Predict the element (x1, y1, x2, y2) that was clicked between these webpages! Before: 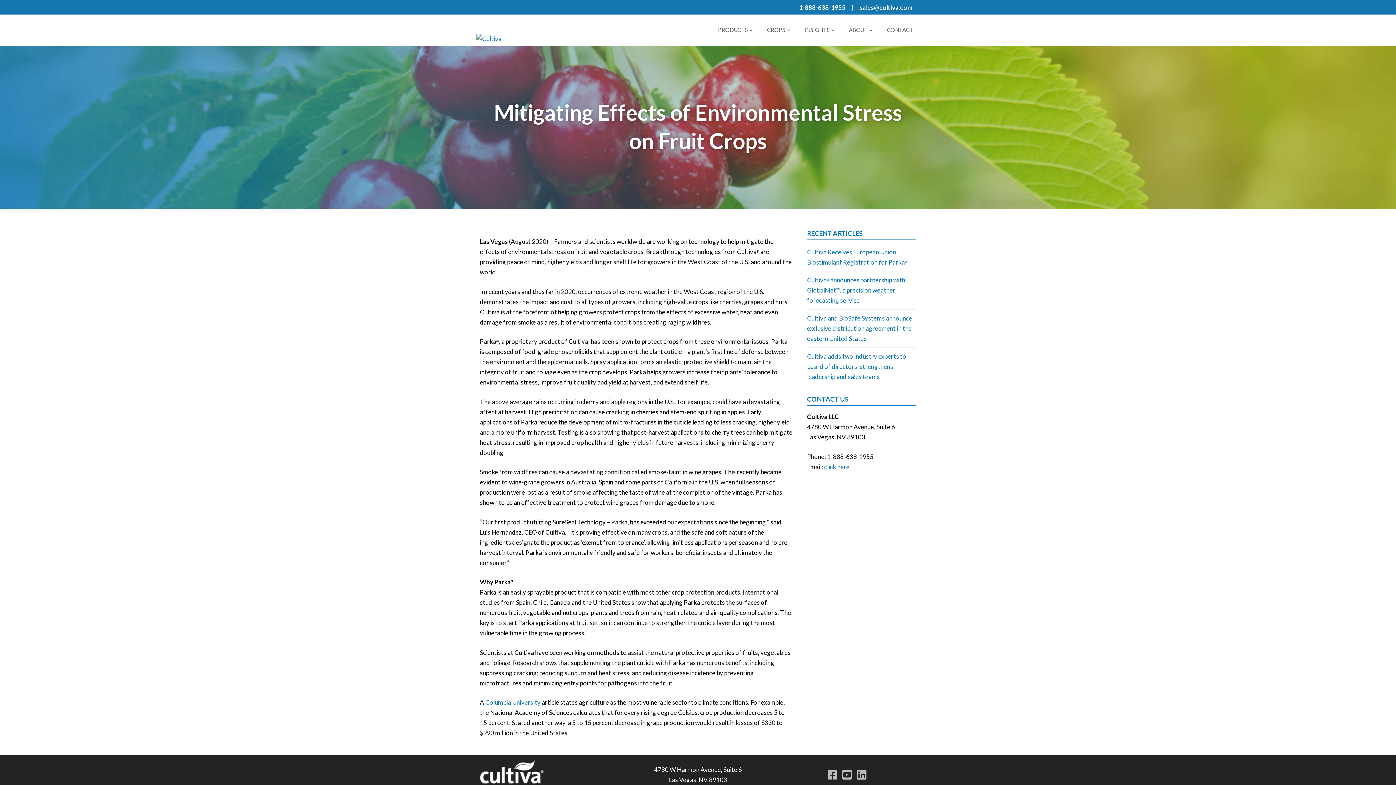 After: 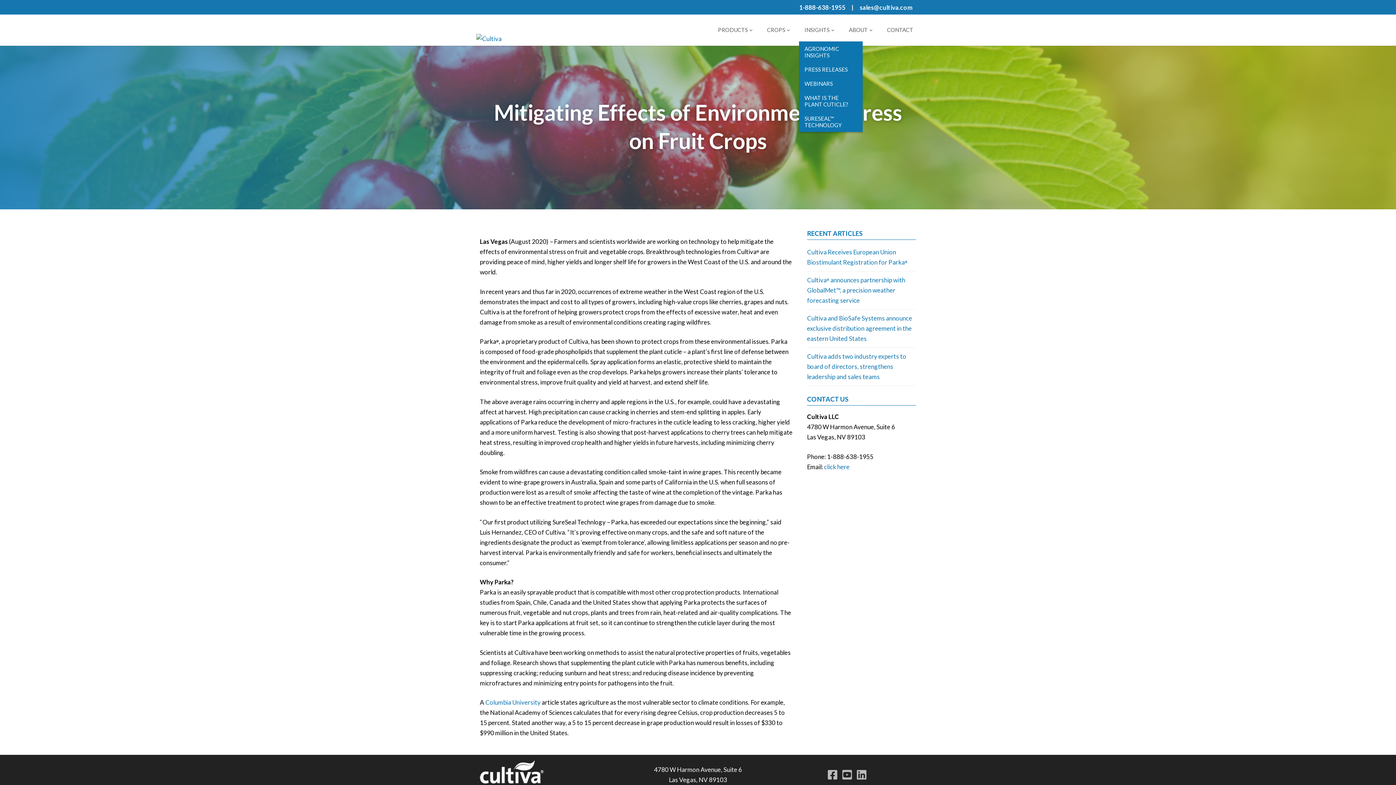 Action: bbox: (804, 26, 834, 32) label: INSIGHTS